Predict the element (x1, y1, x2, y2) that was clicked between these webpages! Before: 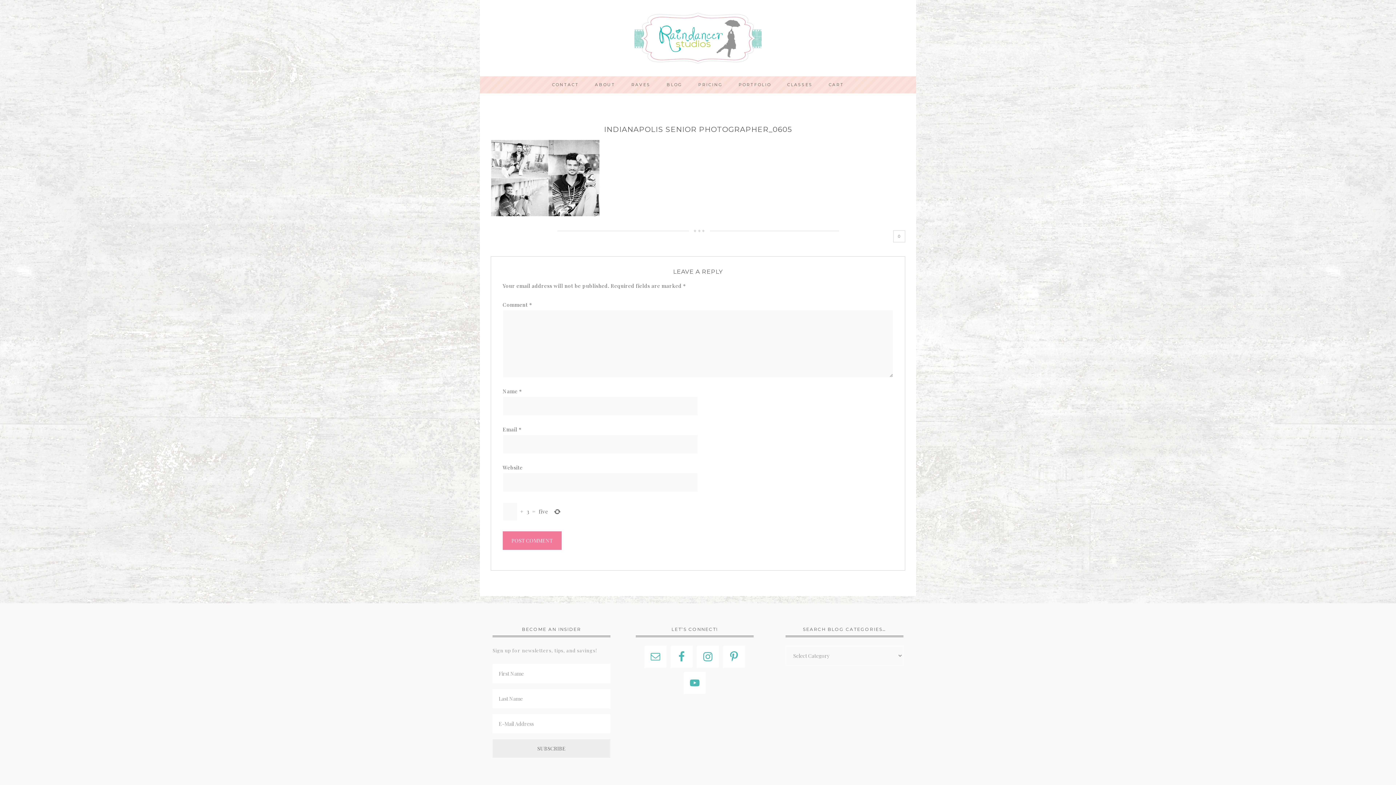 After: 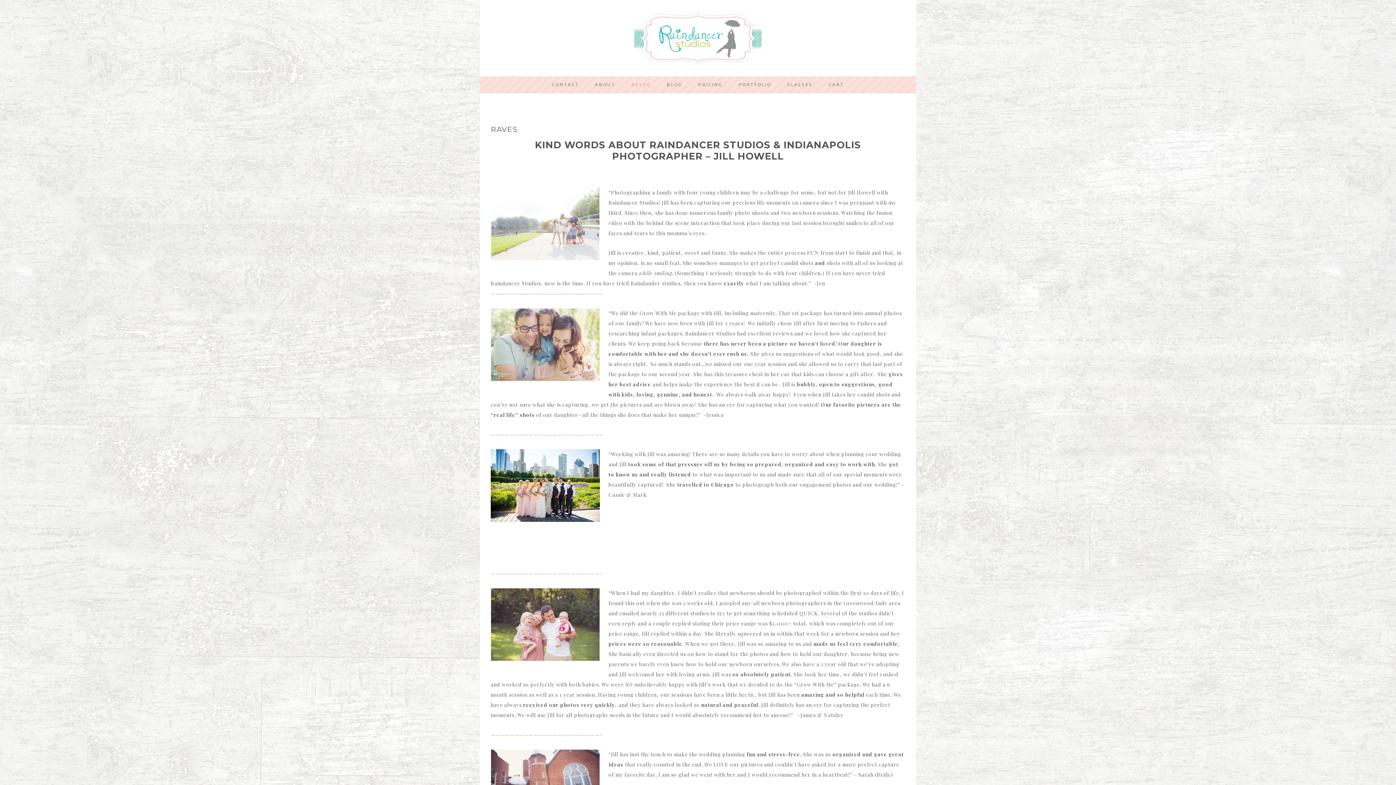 Action: label: RAVES bbox: (624, 76, 658, 93)